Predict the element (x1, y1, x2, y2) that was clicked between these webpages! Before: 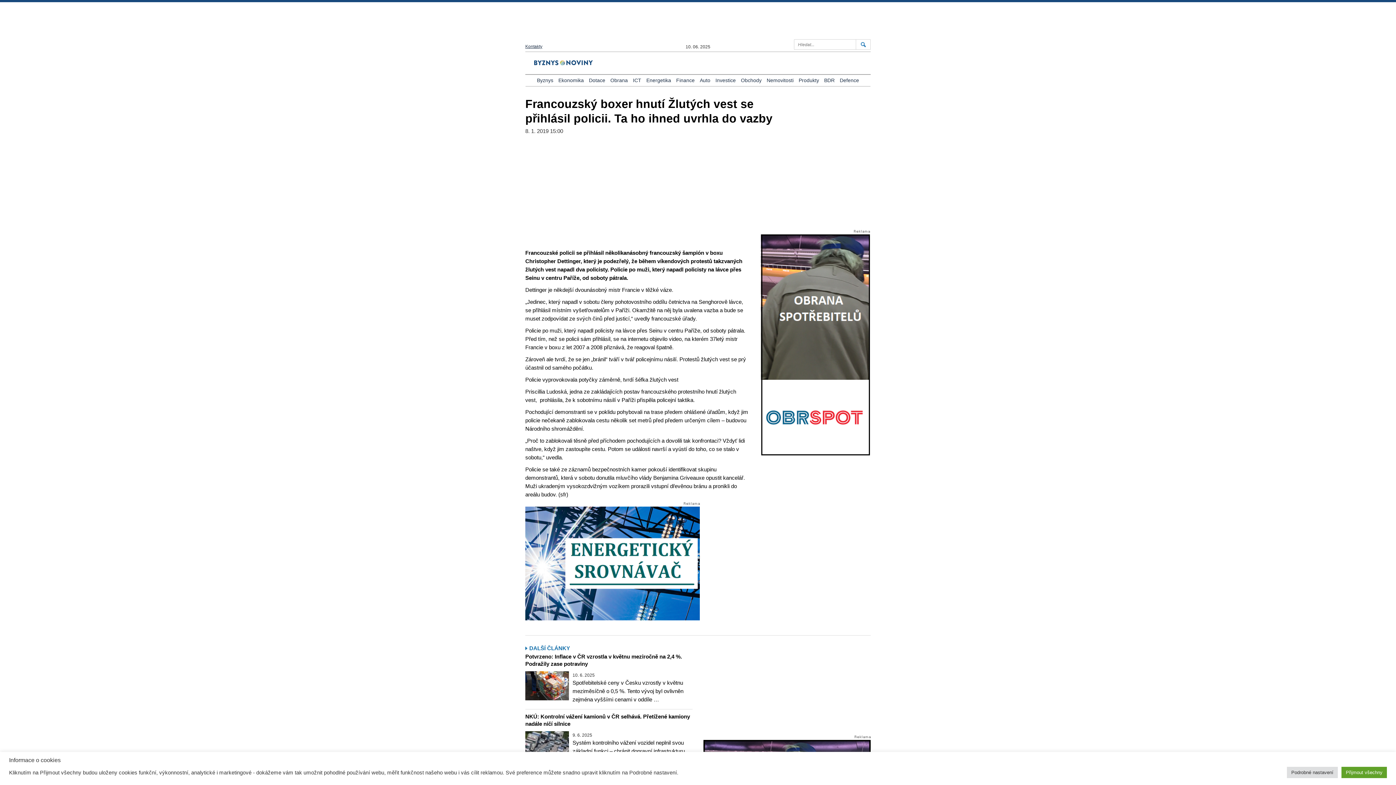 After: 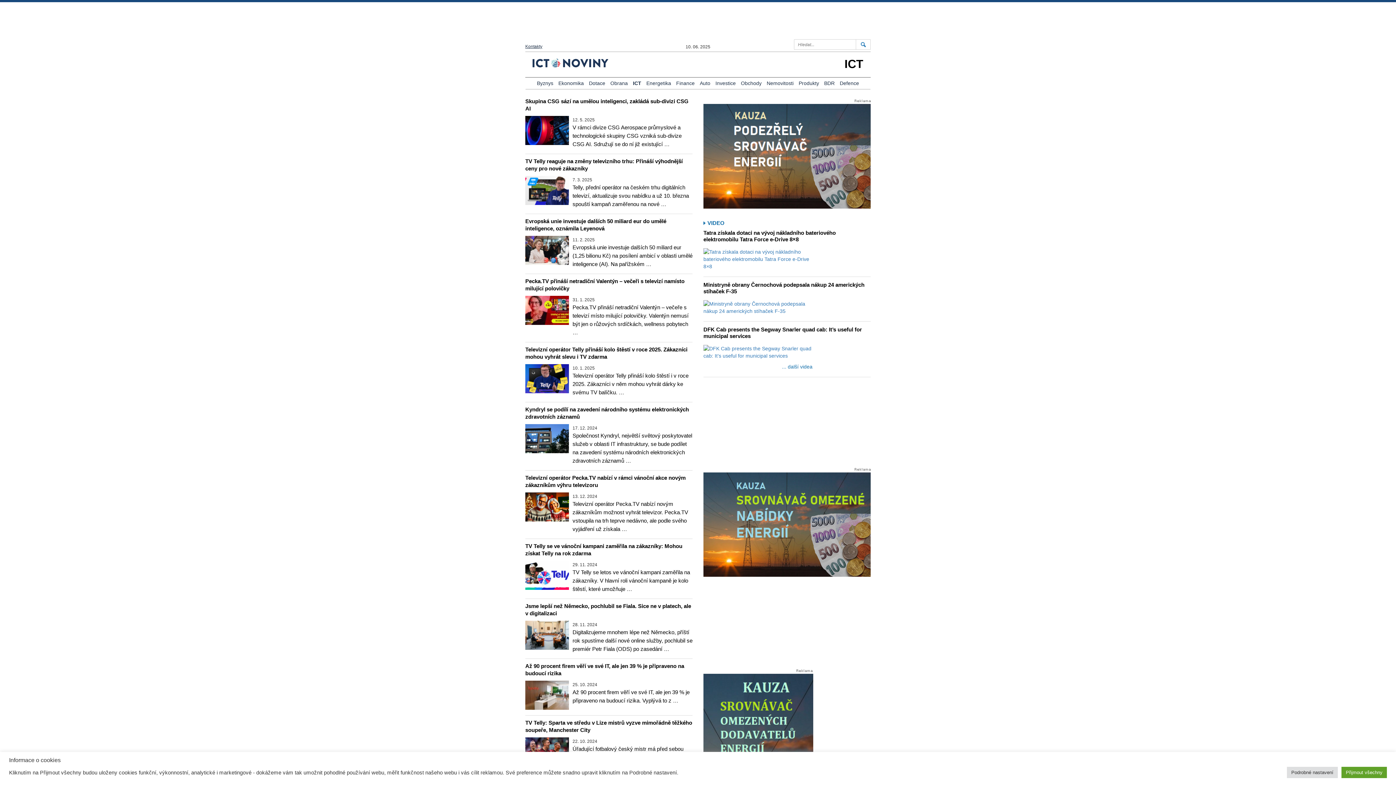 Action: bbox: (633, 76, 641, 84) label: ICT